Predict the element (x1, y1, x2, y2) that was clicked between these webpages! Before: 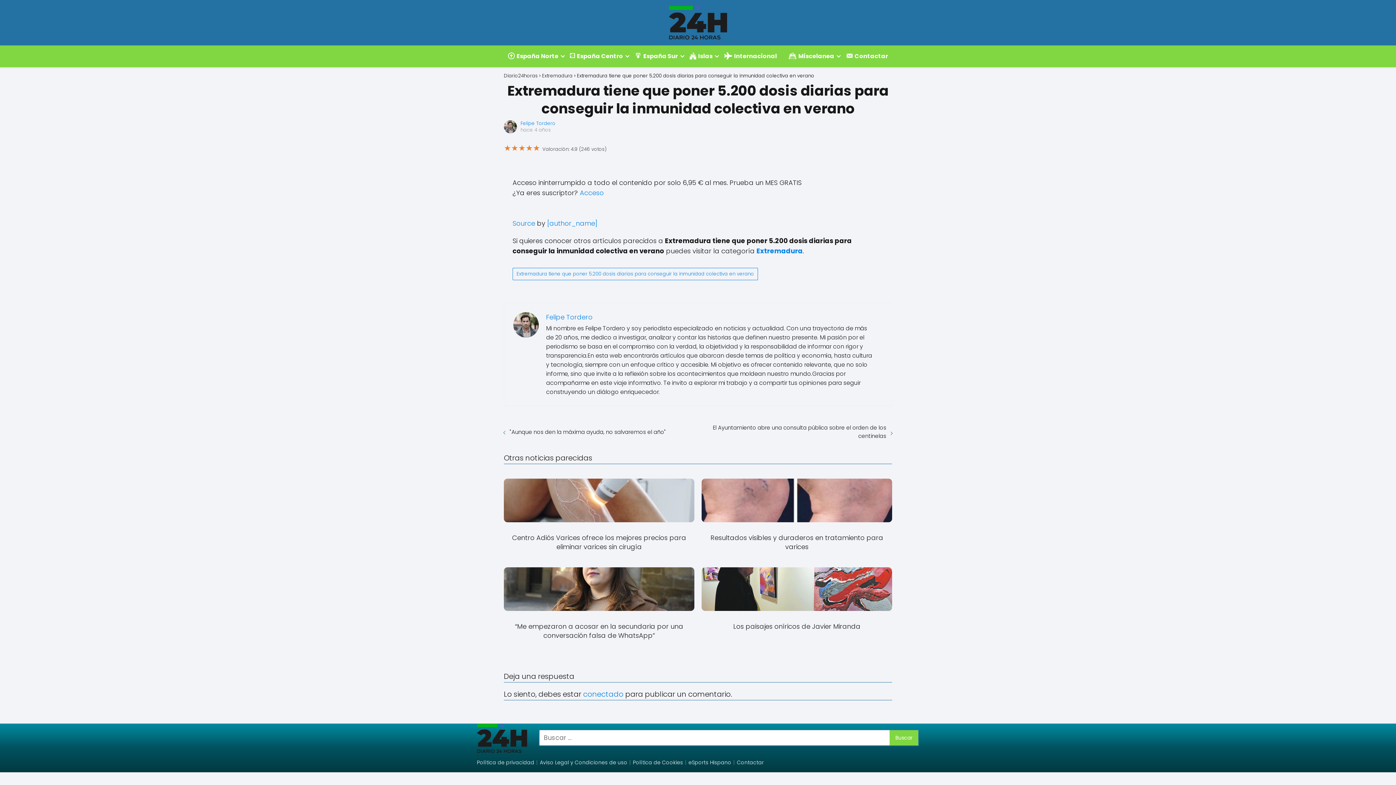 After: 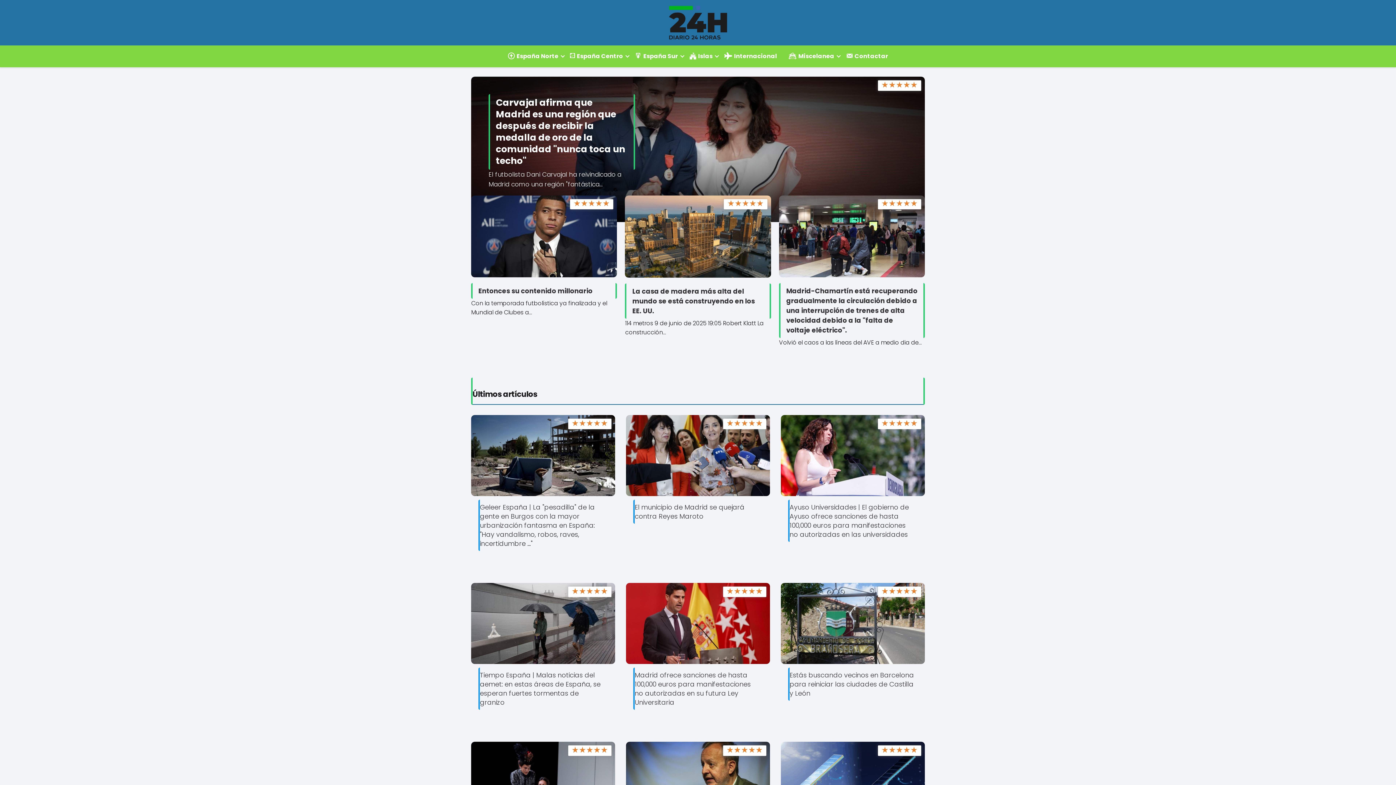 Action: bbox: (669, 18, 727, 26)